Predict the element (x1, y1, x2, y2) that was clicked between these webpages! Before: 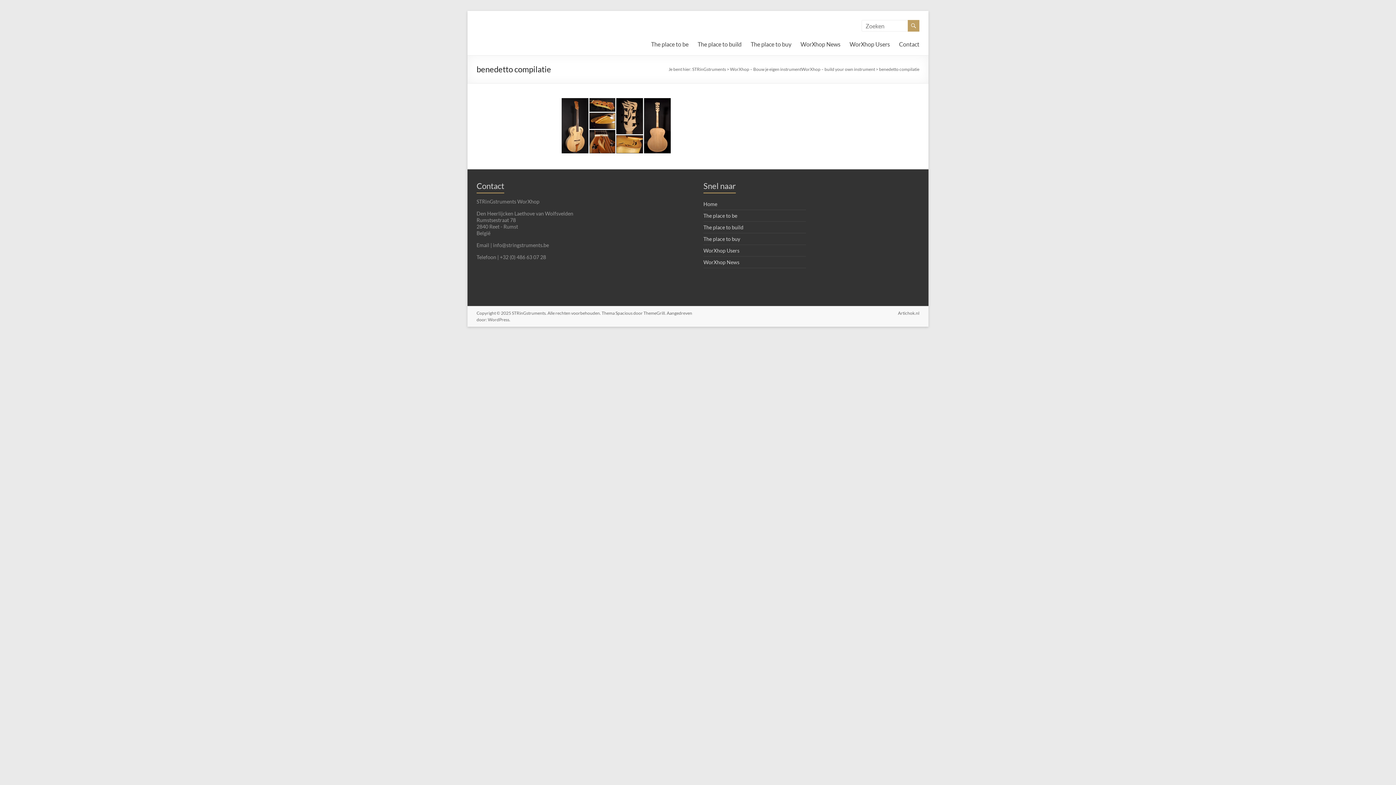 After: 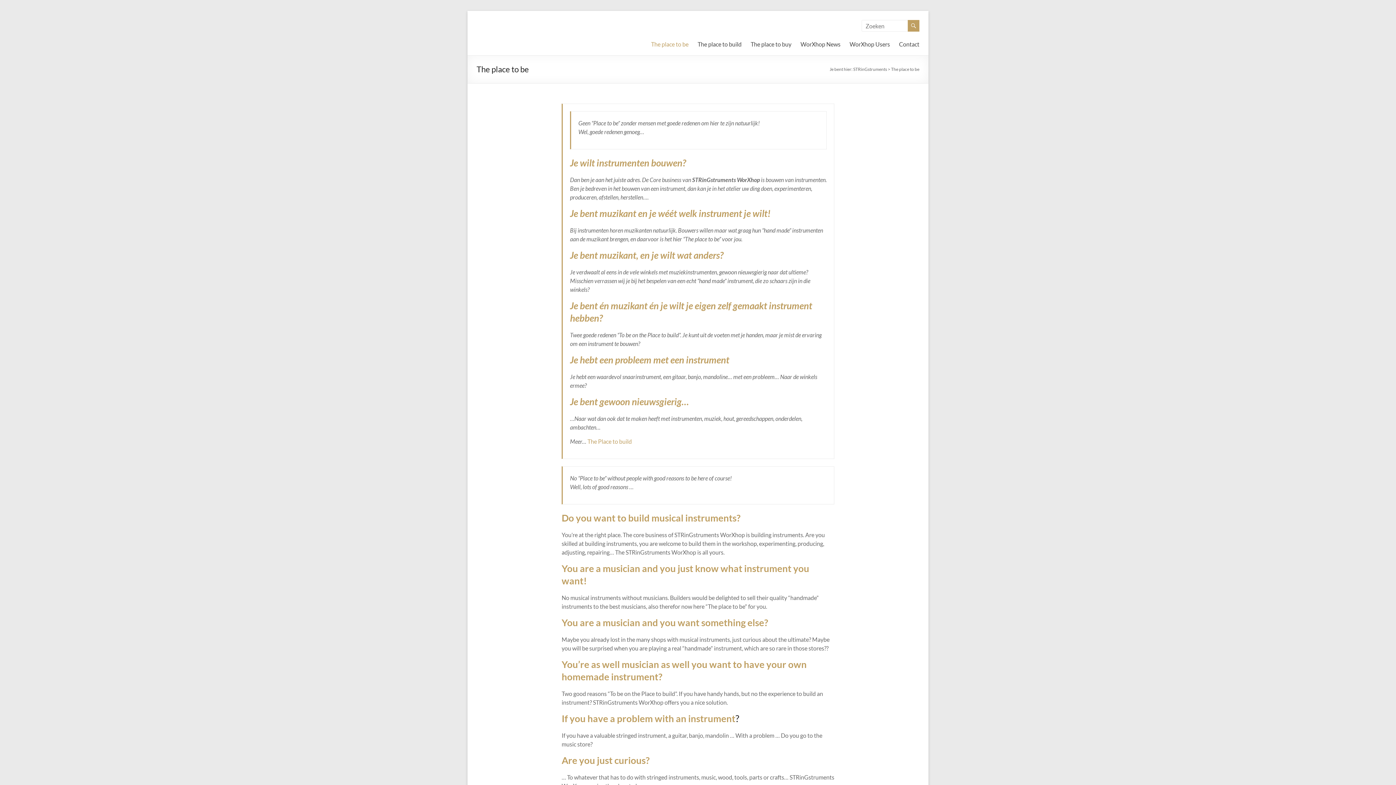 Action: bbox: (703, 212, 737, 219) label: The place to be